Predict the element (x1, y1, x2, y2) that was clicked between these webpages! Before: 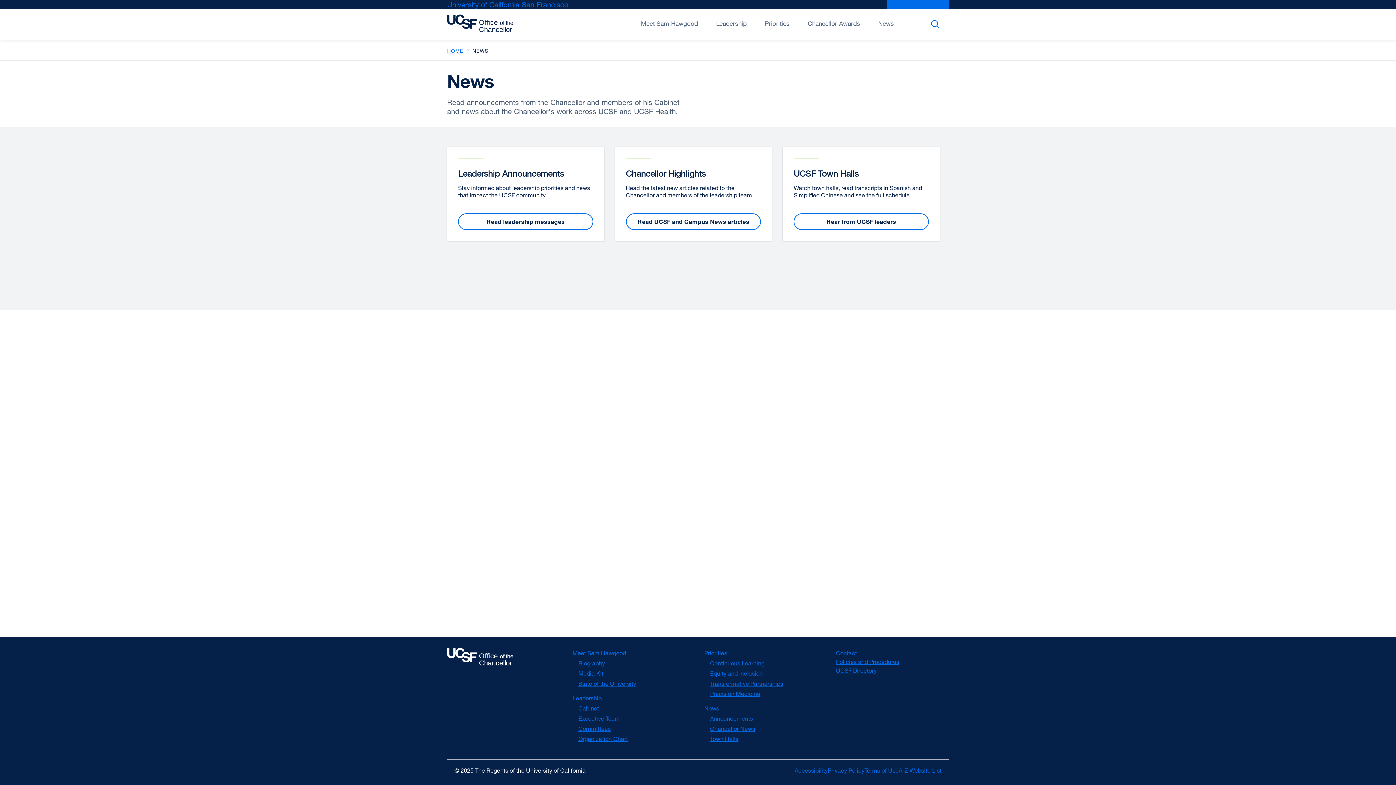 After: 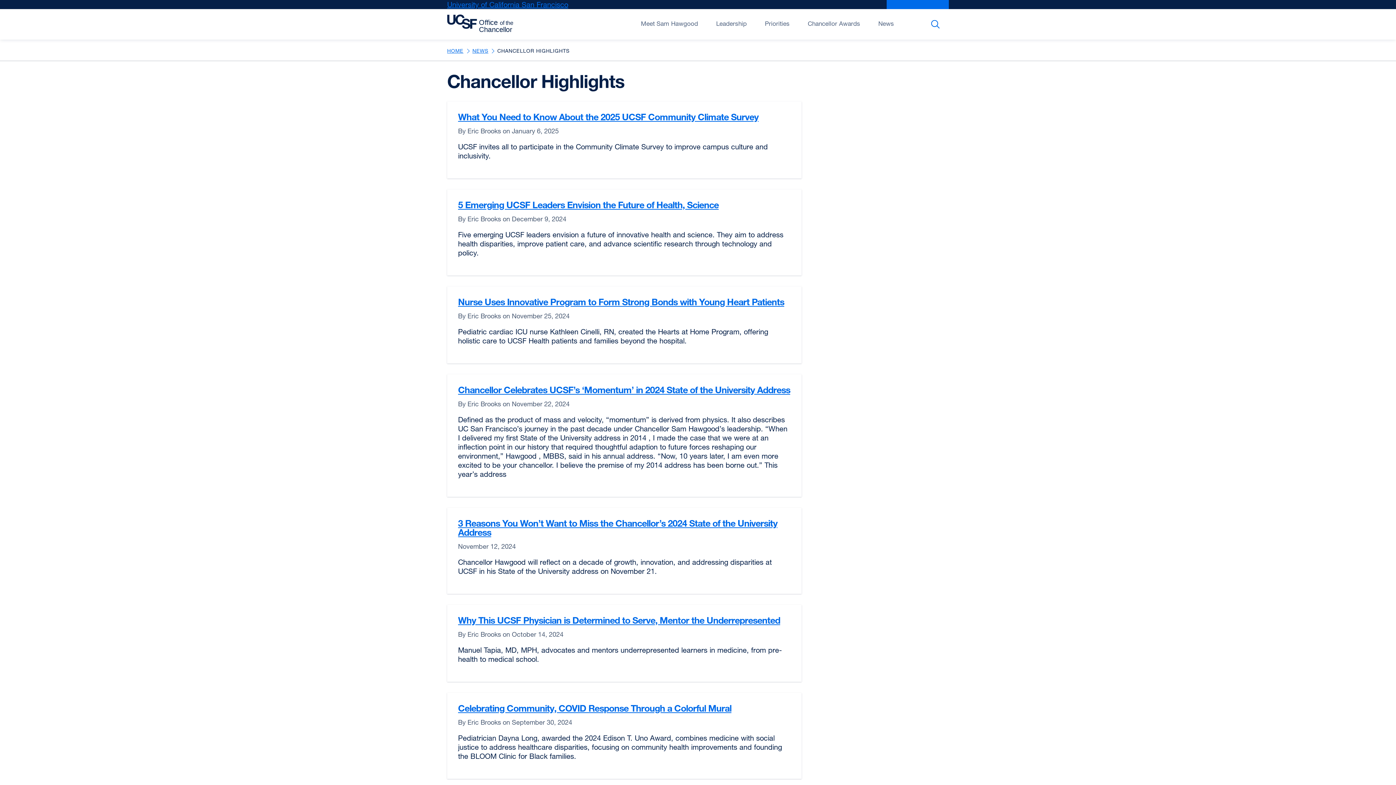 Action: label: Chancellor News bbox: (710, 725, 755, 732)